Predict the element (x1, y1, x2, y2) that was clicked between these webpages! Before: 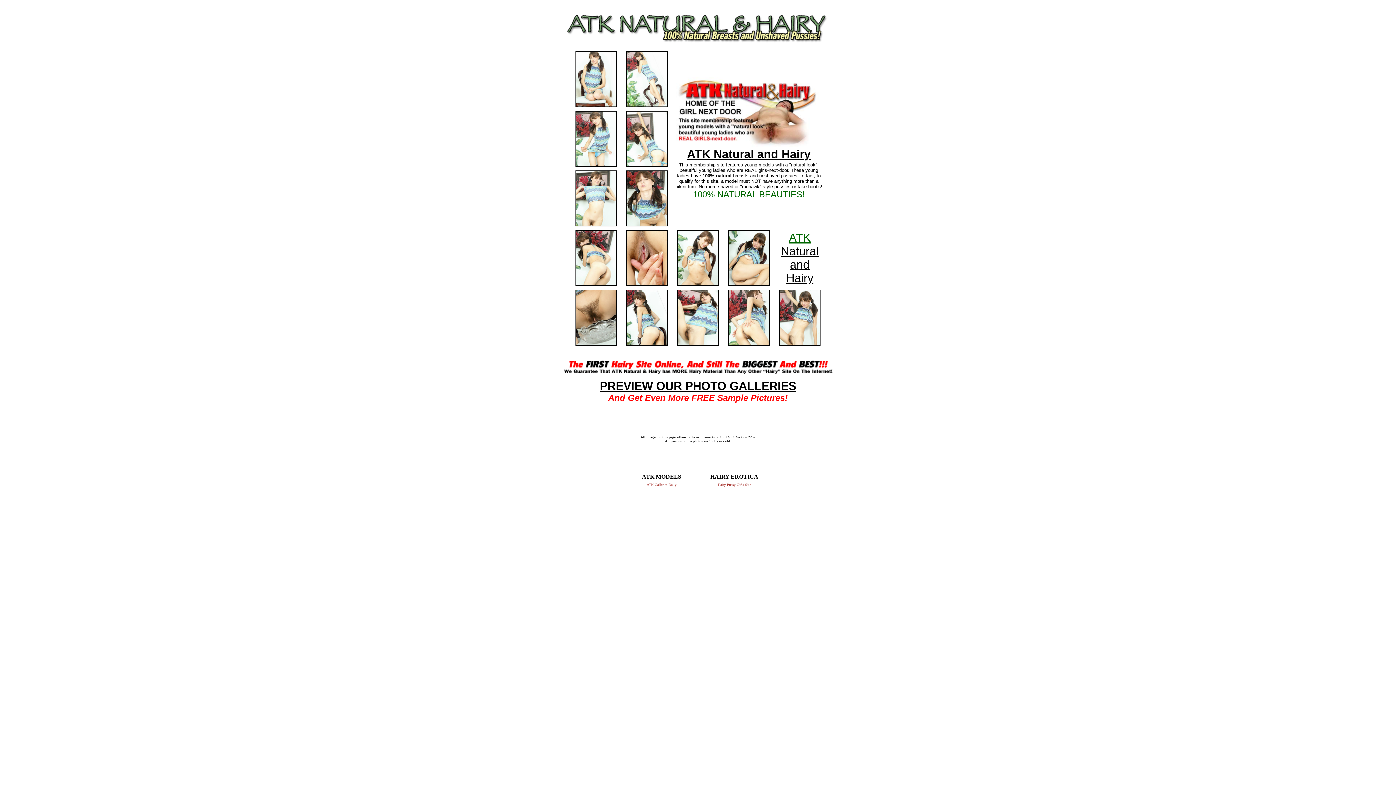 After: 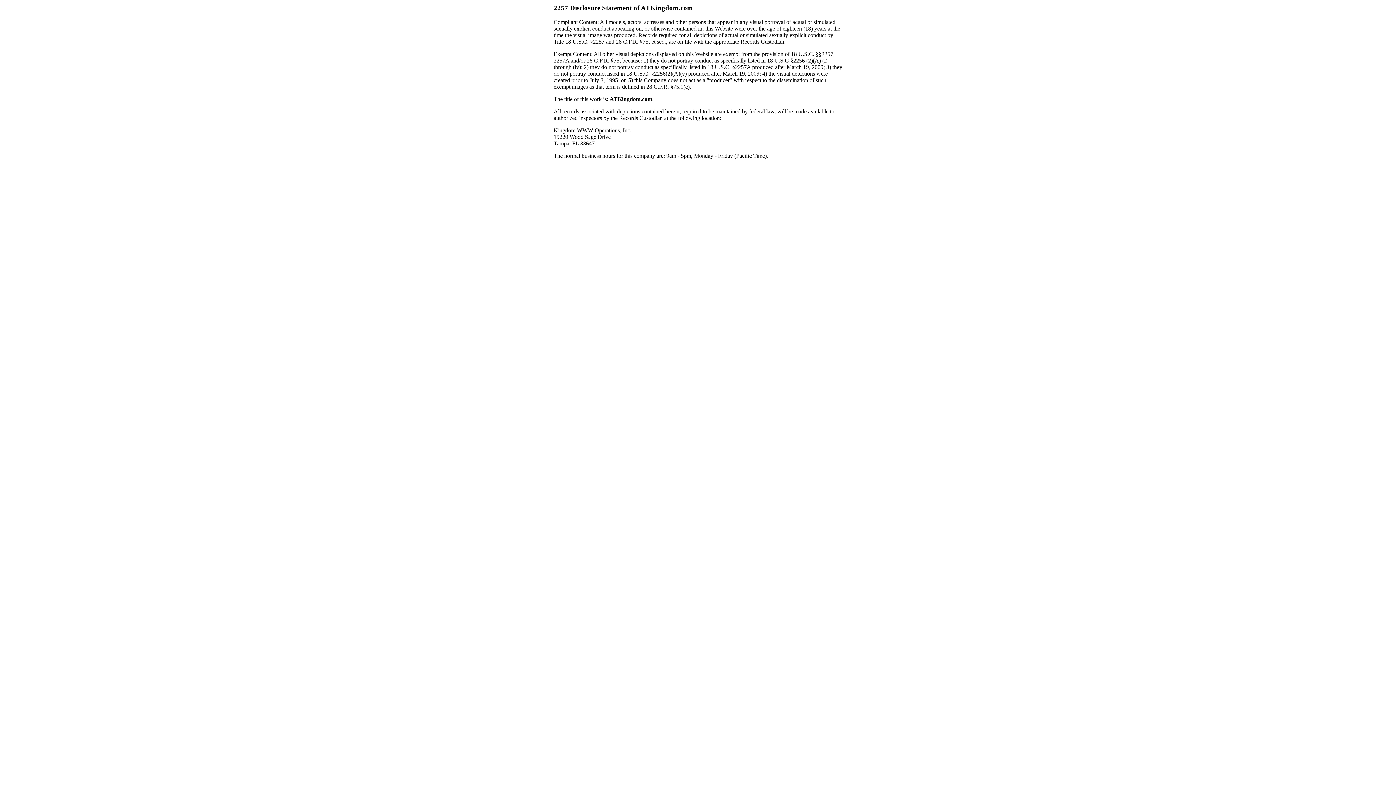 Action: label: All images on this page adhere to the requirements of 18 U.S.C. Section 2257 bbox: (640, 435, 755, 439)